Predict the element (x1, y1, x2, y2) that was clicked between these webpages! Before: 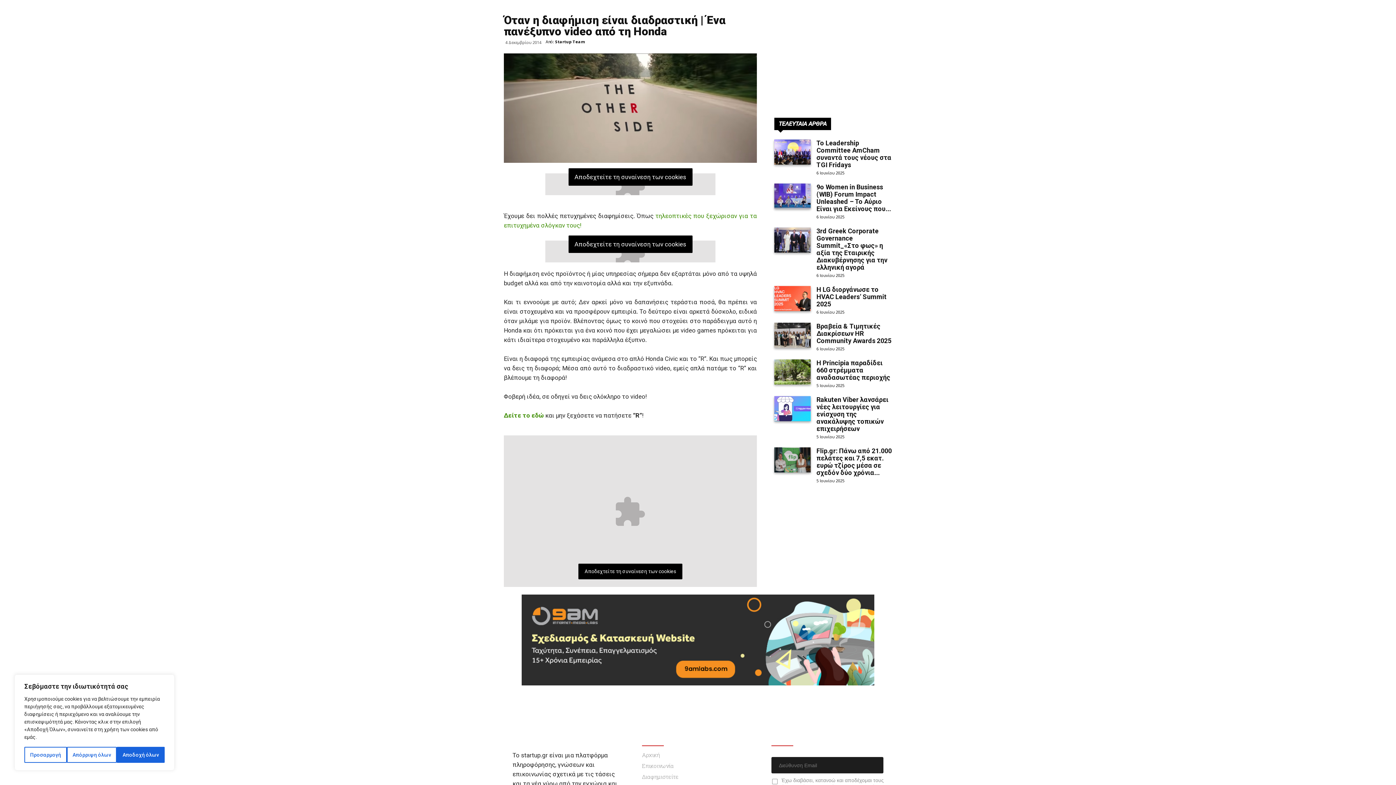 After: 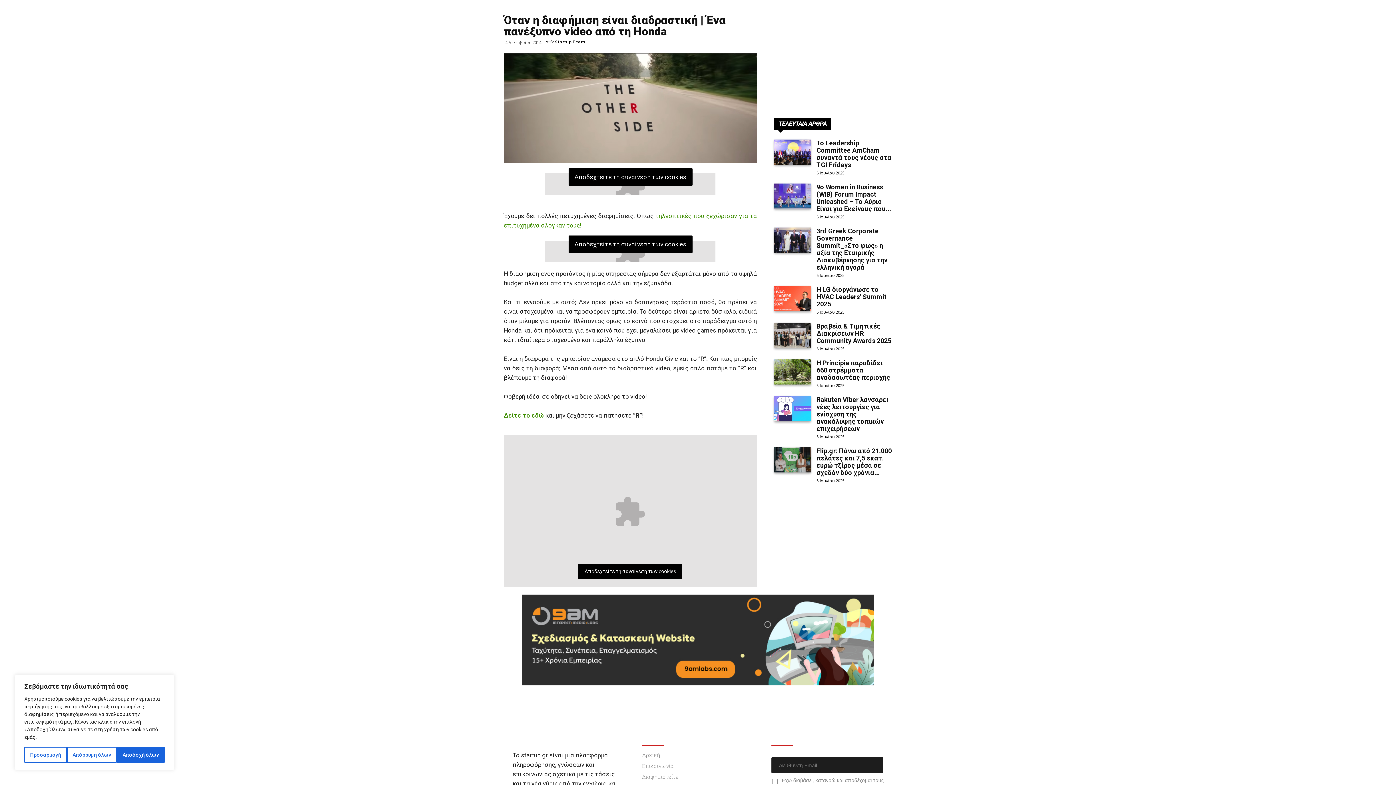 Action: label: Δείτε το εδώ bbox: (504, 412, 544, 419)